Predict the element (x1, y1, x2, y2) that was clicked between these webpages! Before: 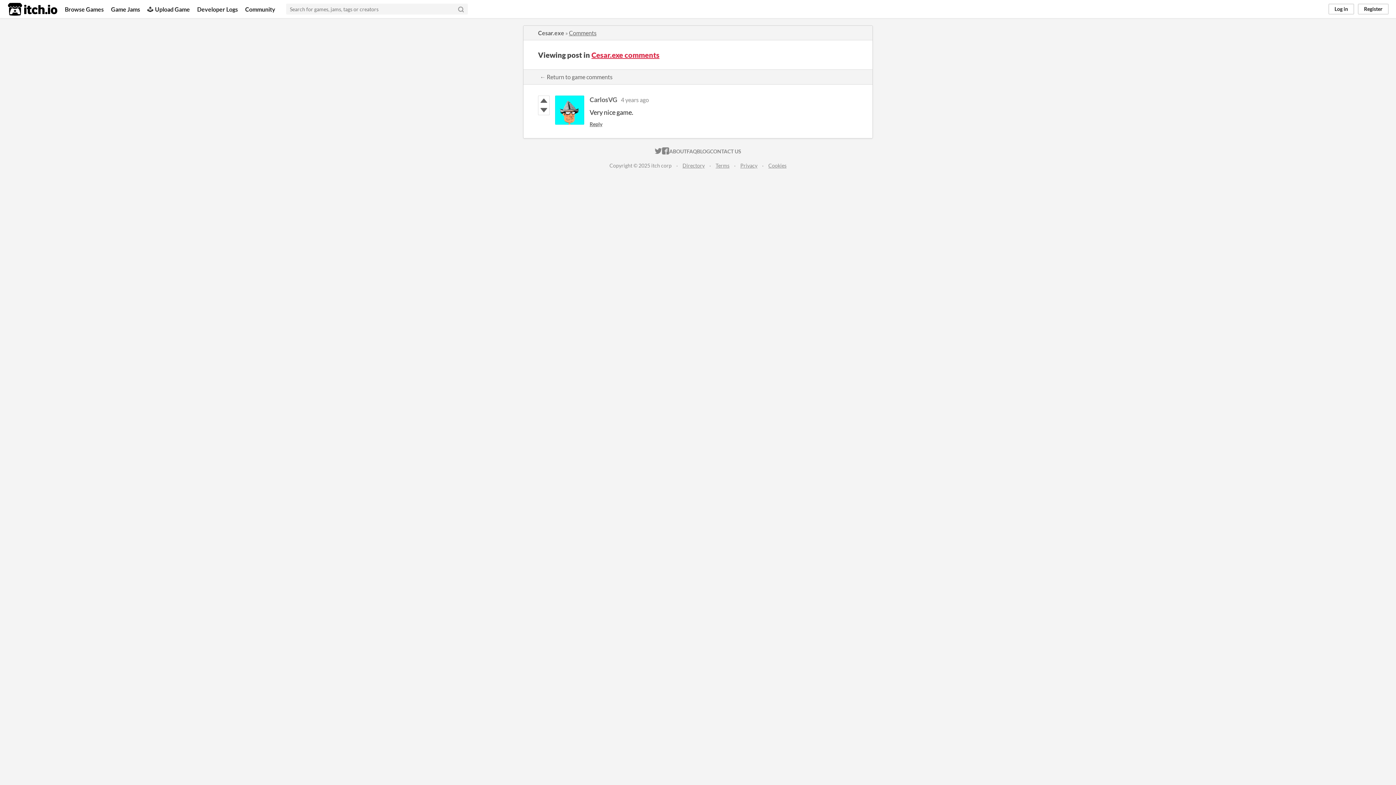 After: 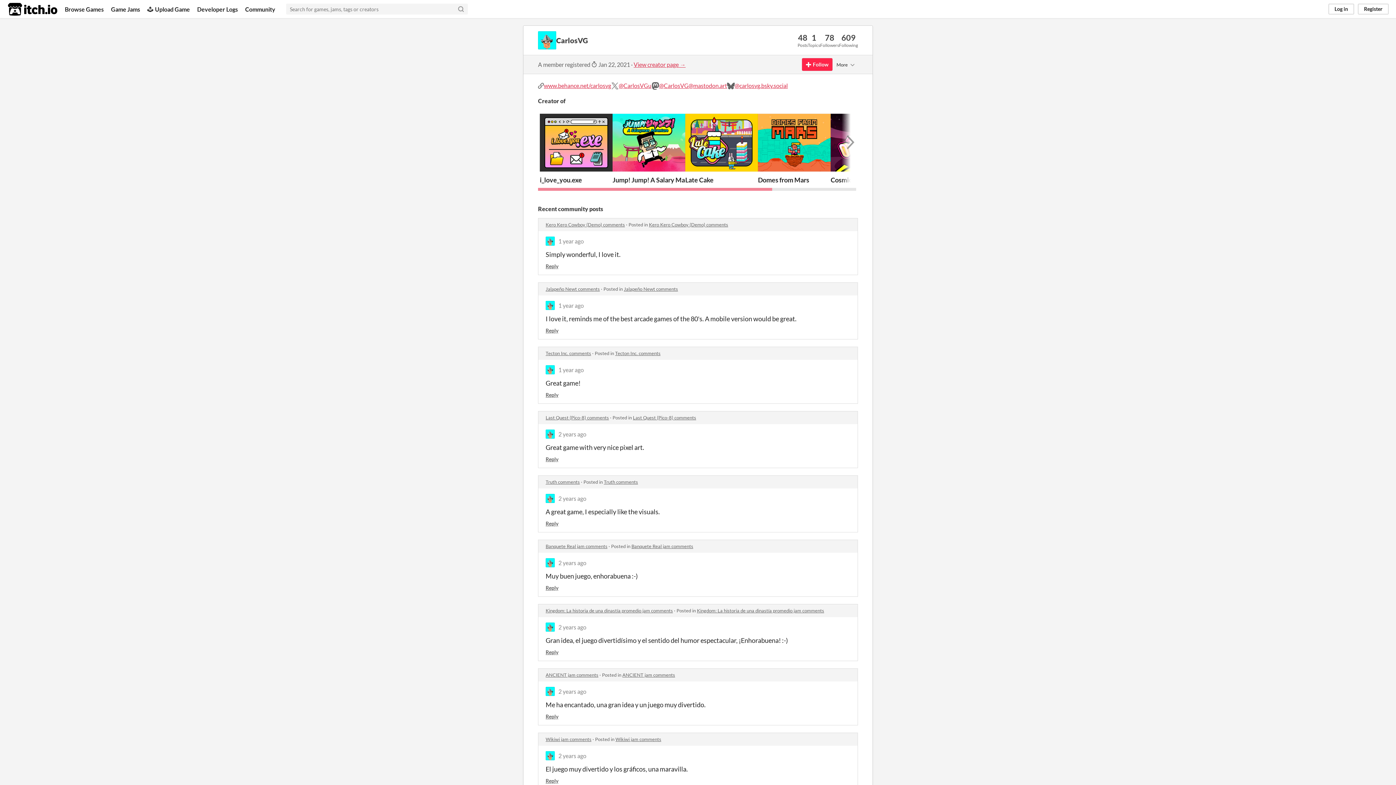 Action: label: CarlosVG bbox: (589, 95, 617, 103)